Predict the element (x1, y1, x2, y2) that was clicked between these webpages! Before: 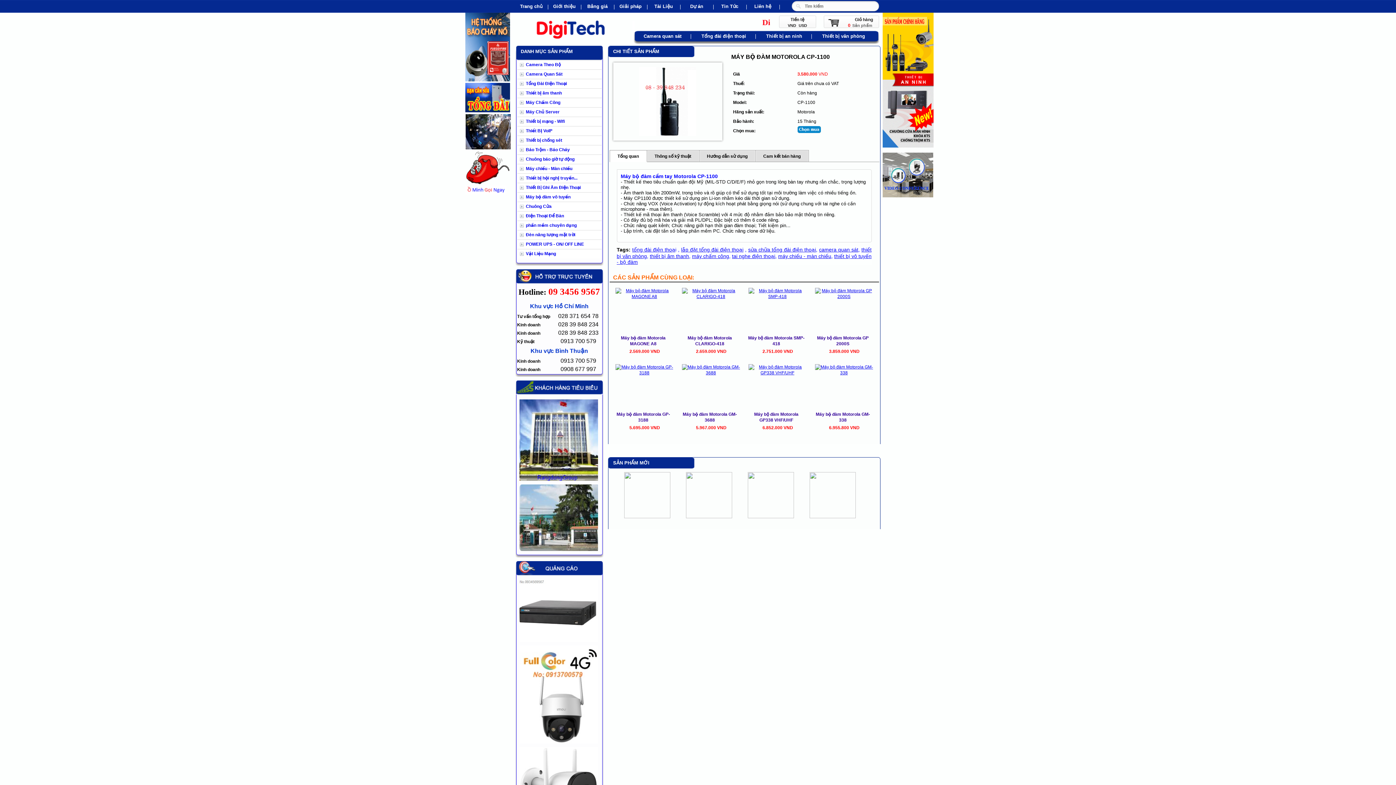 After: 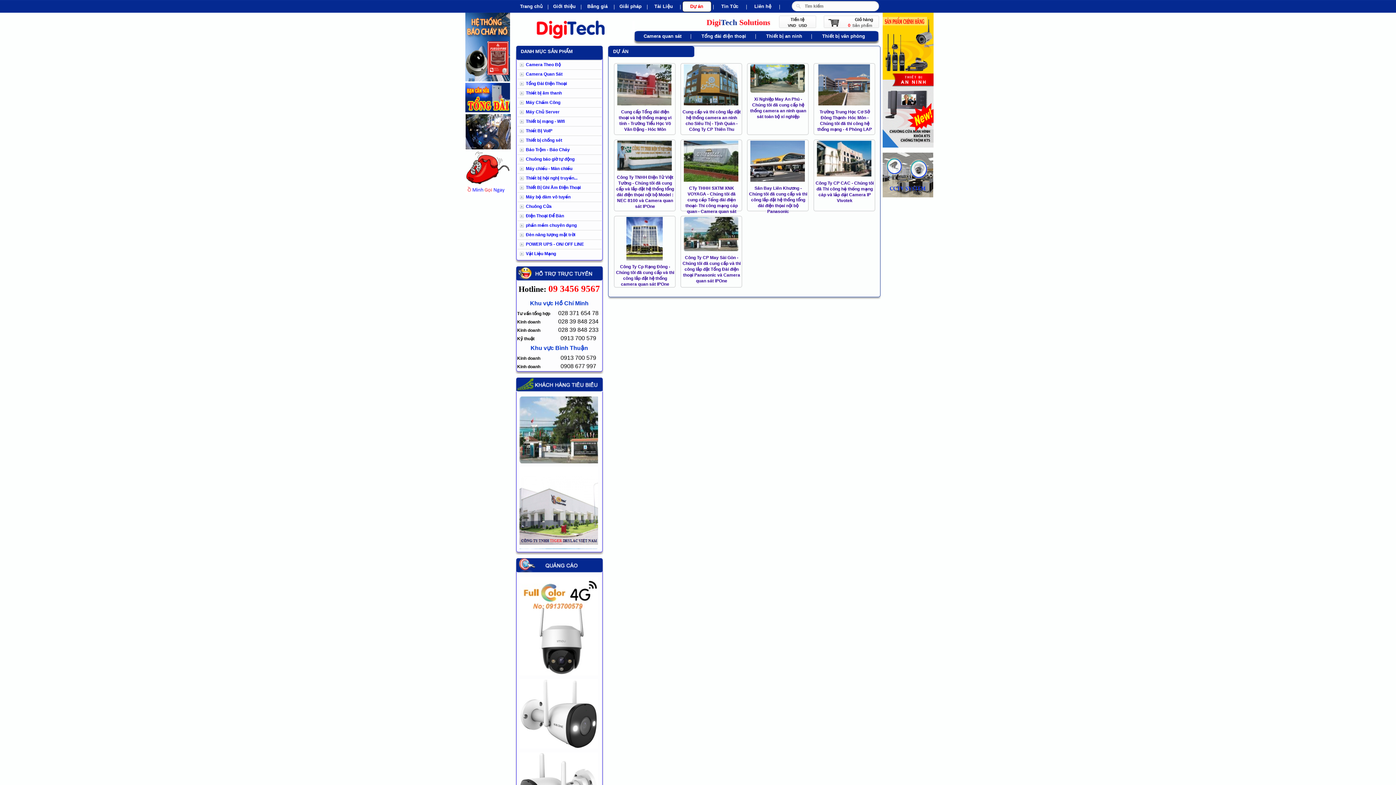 Action: bbox: (680, 0, 712, 12) label: Dự án